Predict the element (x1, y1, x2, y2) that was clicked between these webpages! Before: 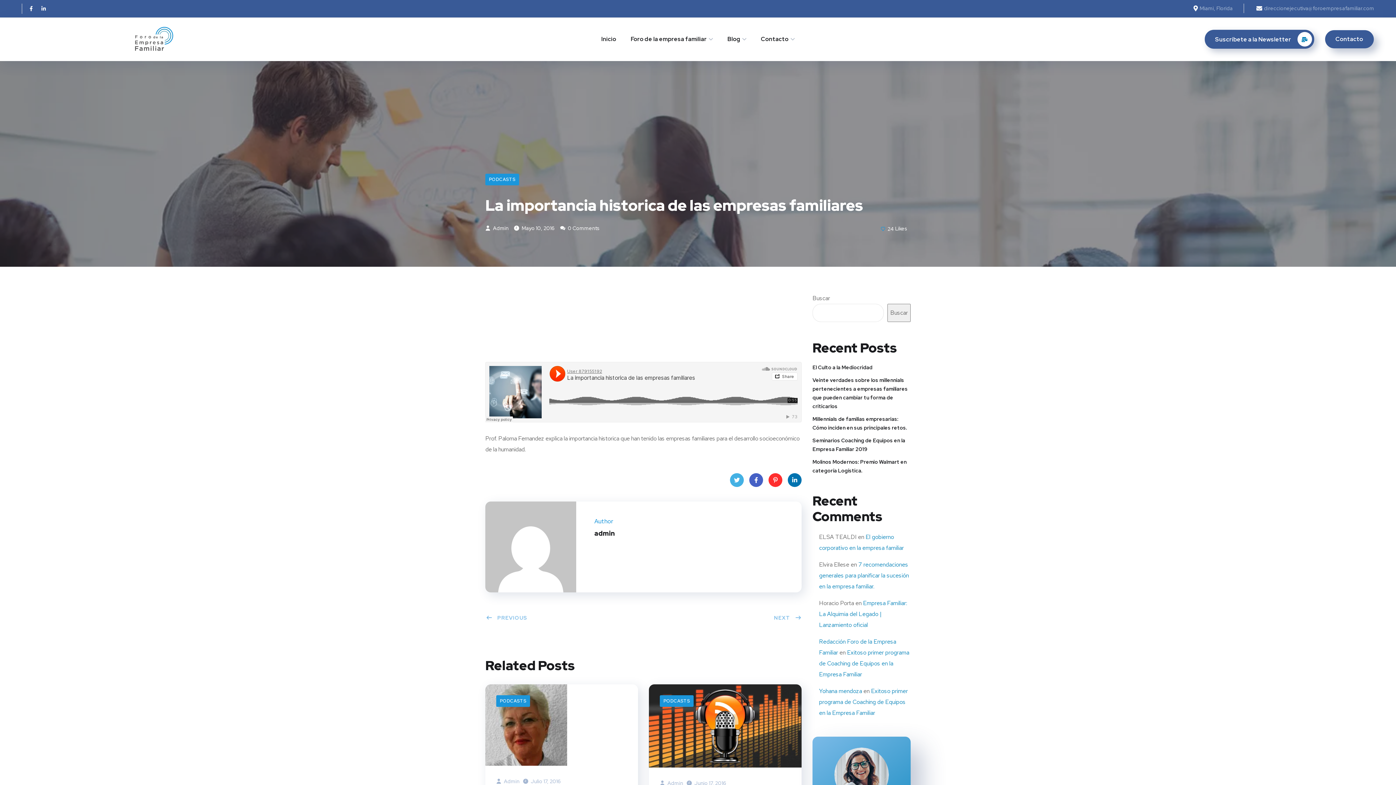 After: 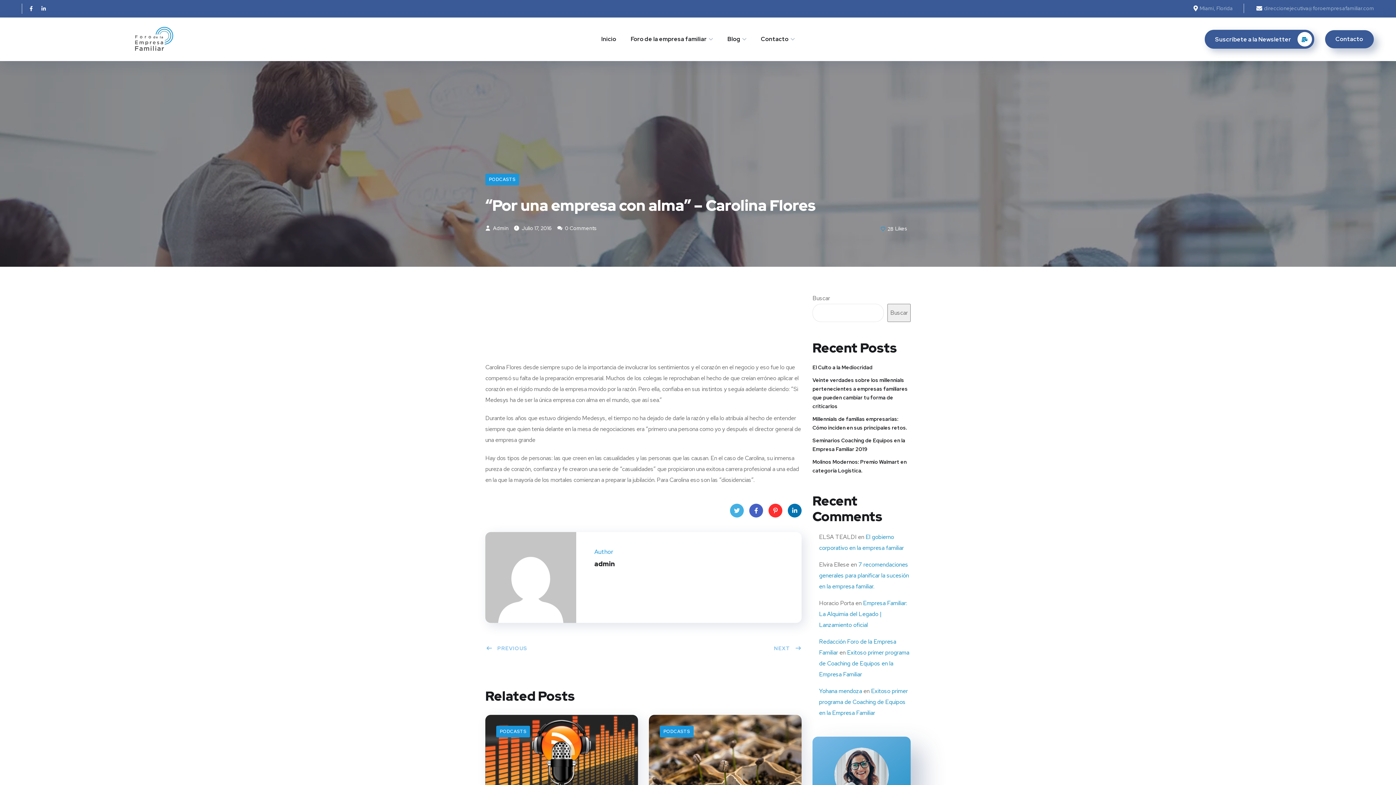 Action: bbox: (523, 778, 561, 785) label:  Julio 17, 2016